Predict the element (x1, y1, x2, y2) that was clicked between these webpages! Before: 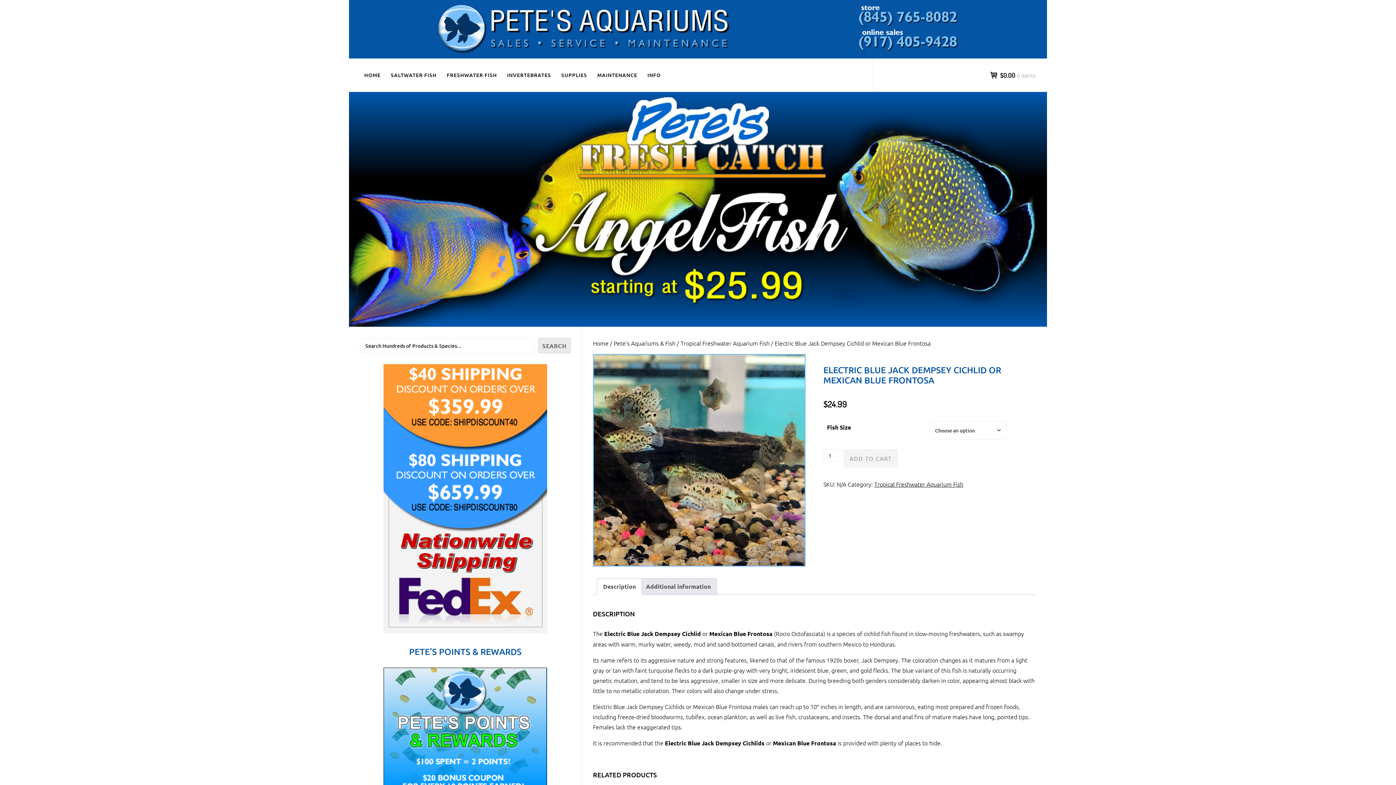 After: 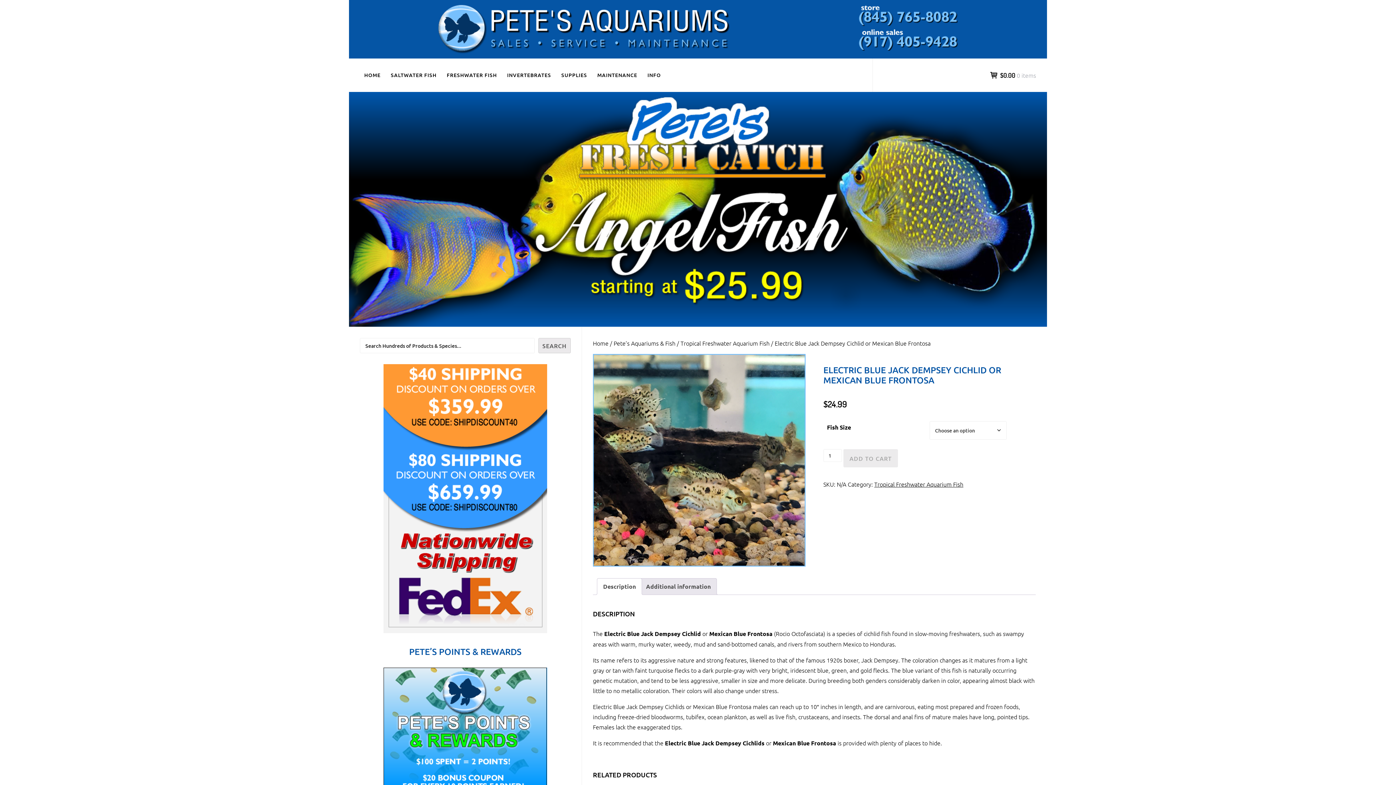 Action: bbox: (843, 449, 898, 467) label: ADD TO CART